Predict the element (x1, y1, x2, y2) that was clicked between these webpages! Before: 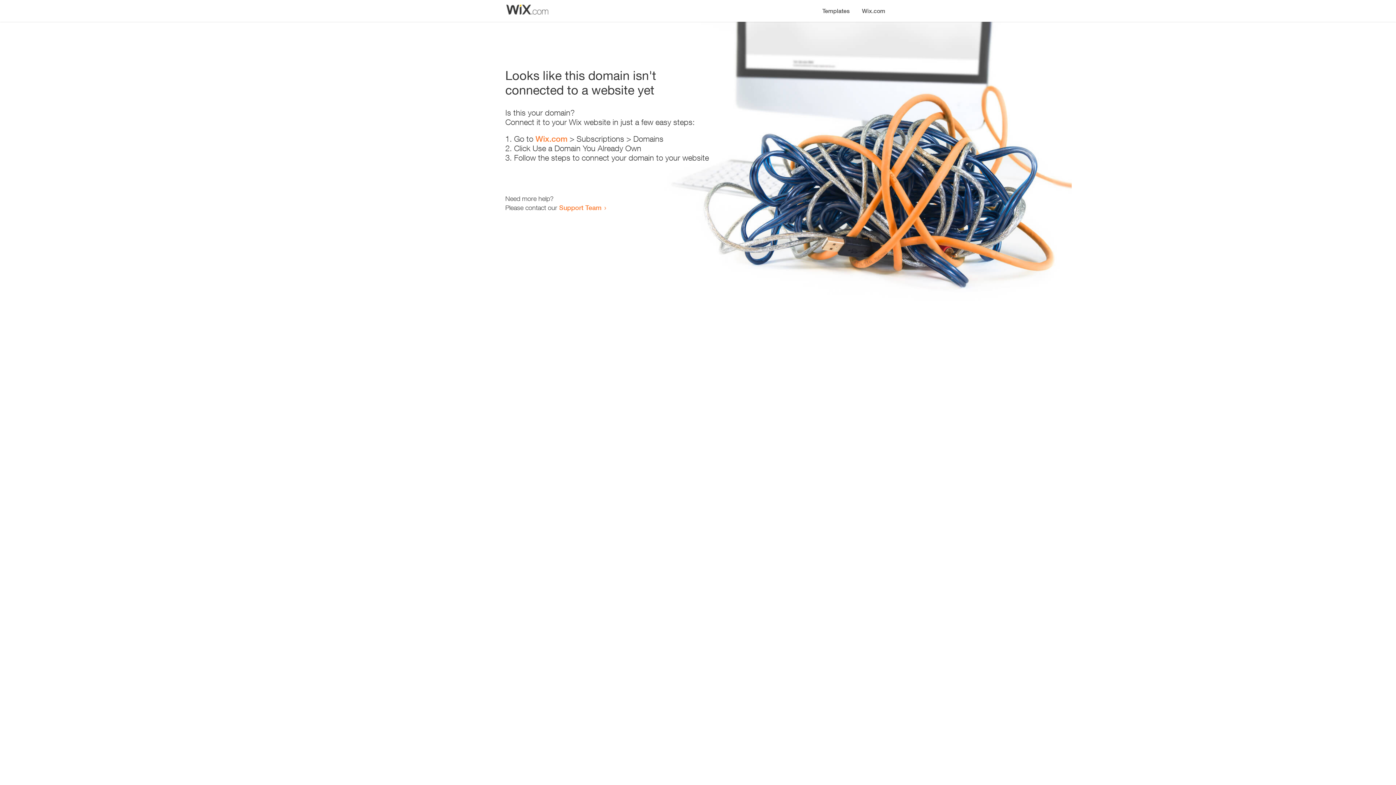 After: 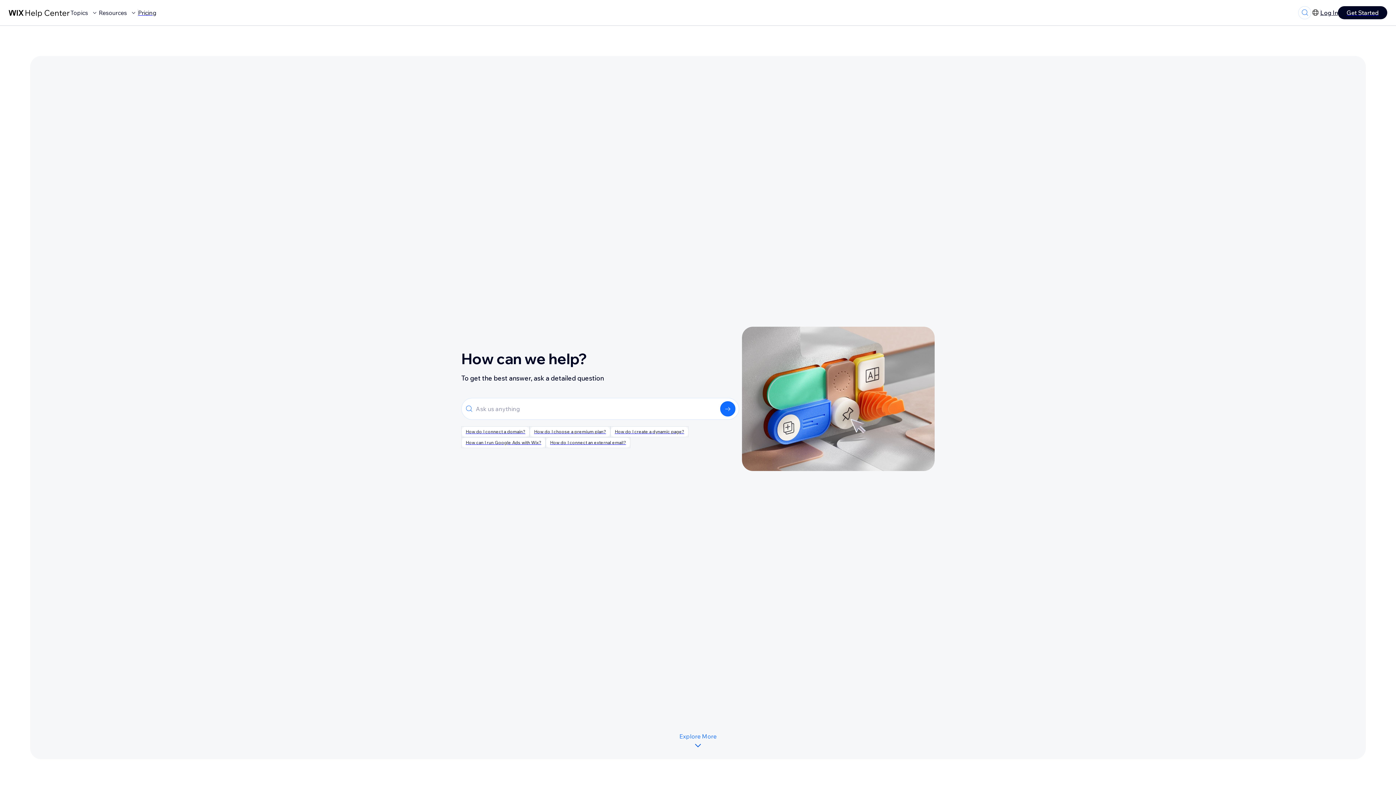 Action: label: Support Team bbox: (559, 203, 601, 211)